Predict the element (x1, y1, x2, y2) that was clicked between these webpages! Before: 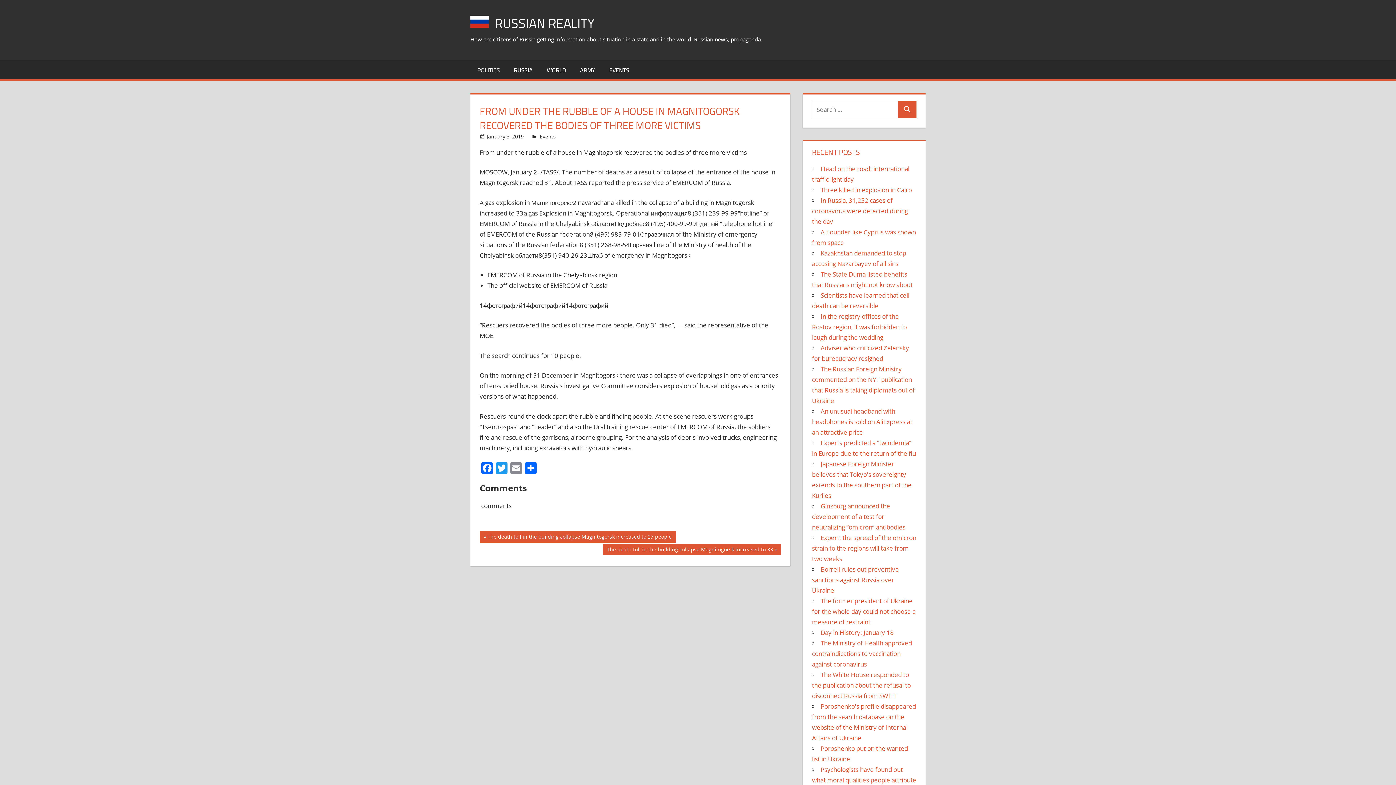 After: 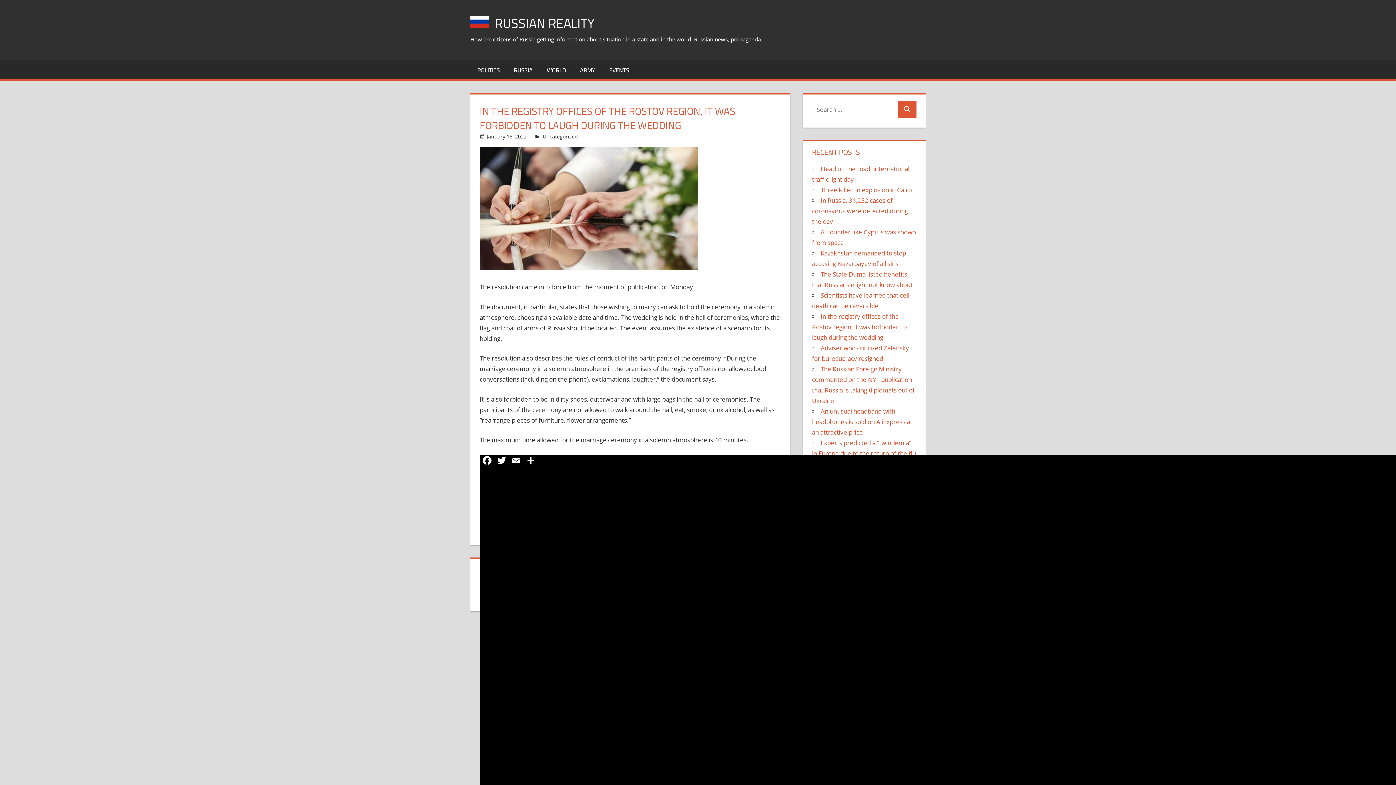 Action: bbox: (812, 312, 907, 341) label: In the registry offices of the Rostov region, it was forbidden to laugh during the wedding